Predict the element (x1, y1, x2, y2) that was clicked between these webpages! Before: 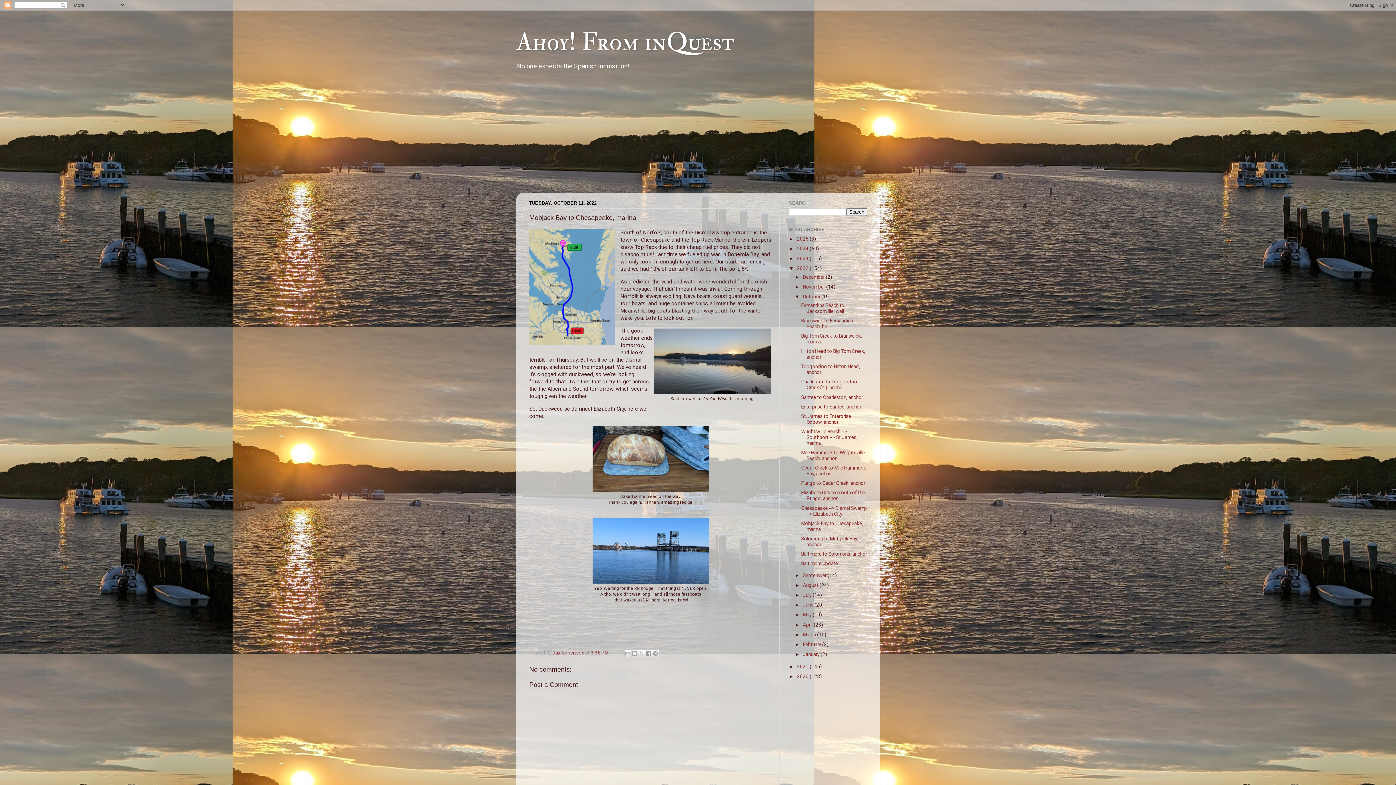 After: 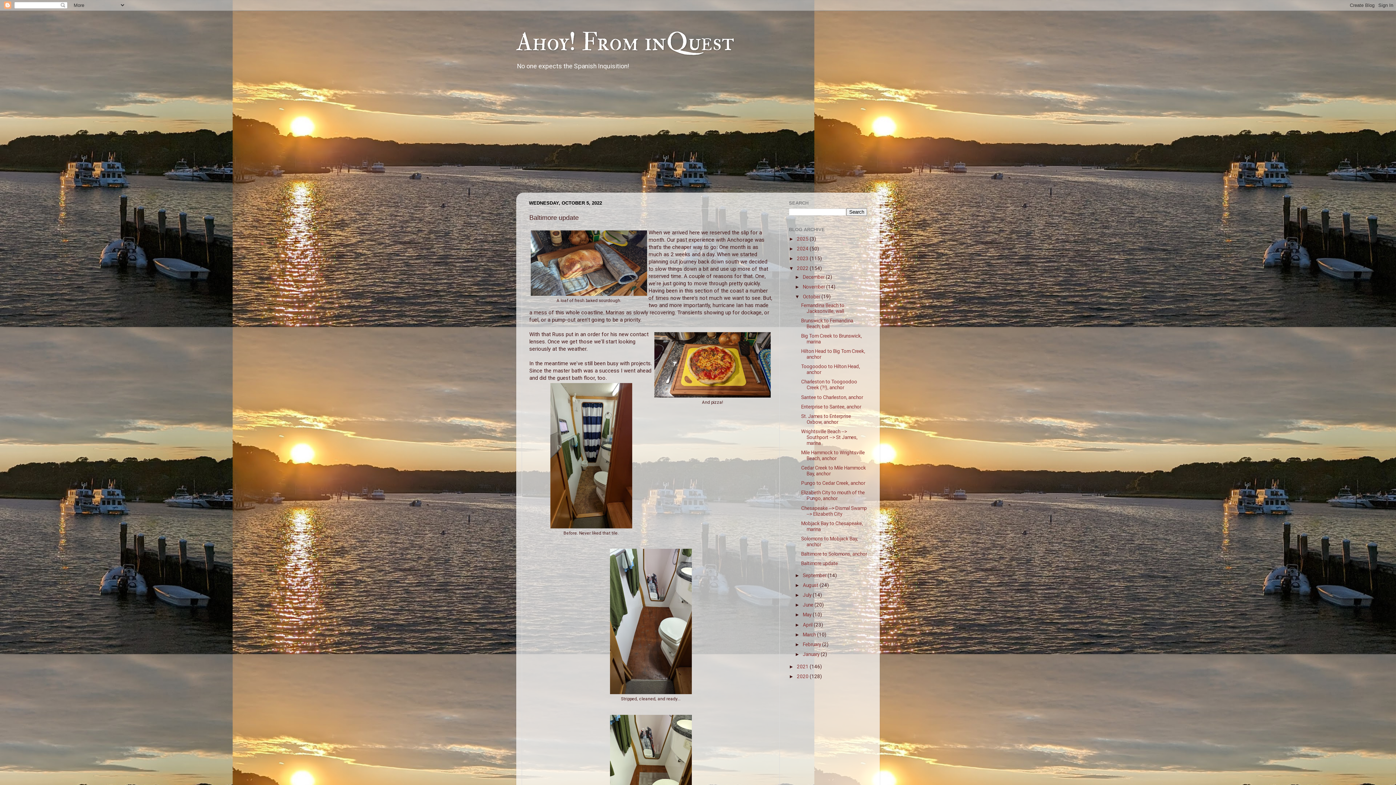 Action: bbox: (801, 560, 838, 566) label: Baltimore update